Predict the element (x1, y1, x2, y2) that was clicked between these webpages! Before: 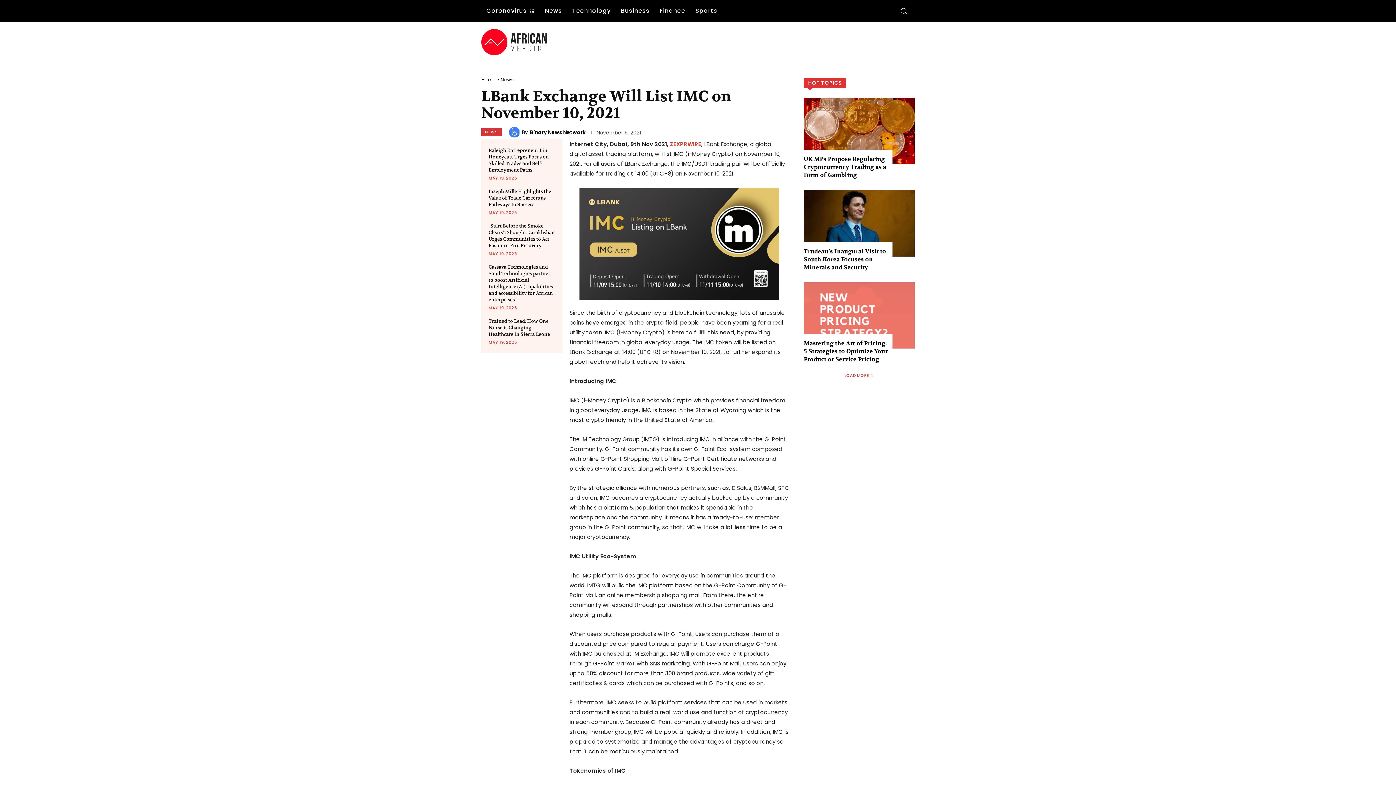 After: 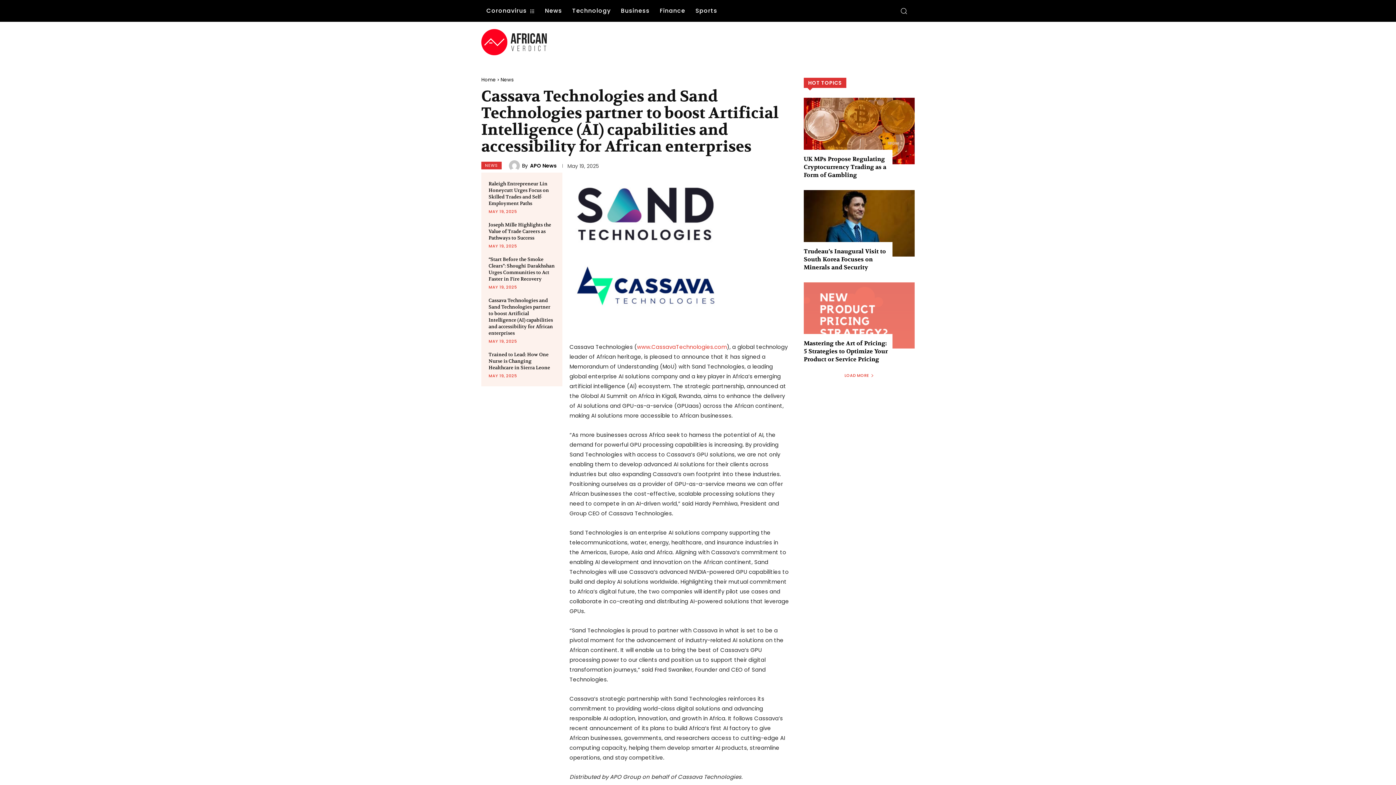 Action: label: Cassava Technologies and Sand Technologies partner to boost Artificial Intelligence (AI) capabilities and accessibility for African enterprises bbox: (488, 263, 553, 302)